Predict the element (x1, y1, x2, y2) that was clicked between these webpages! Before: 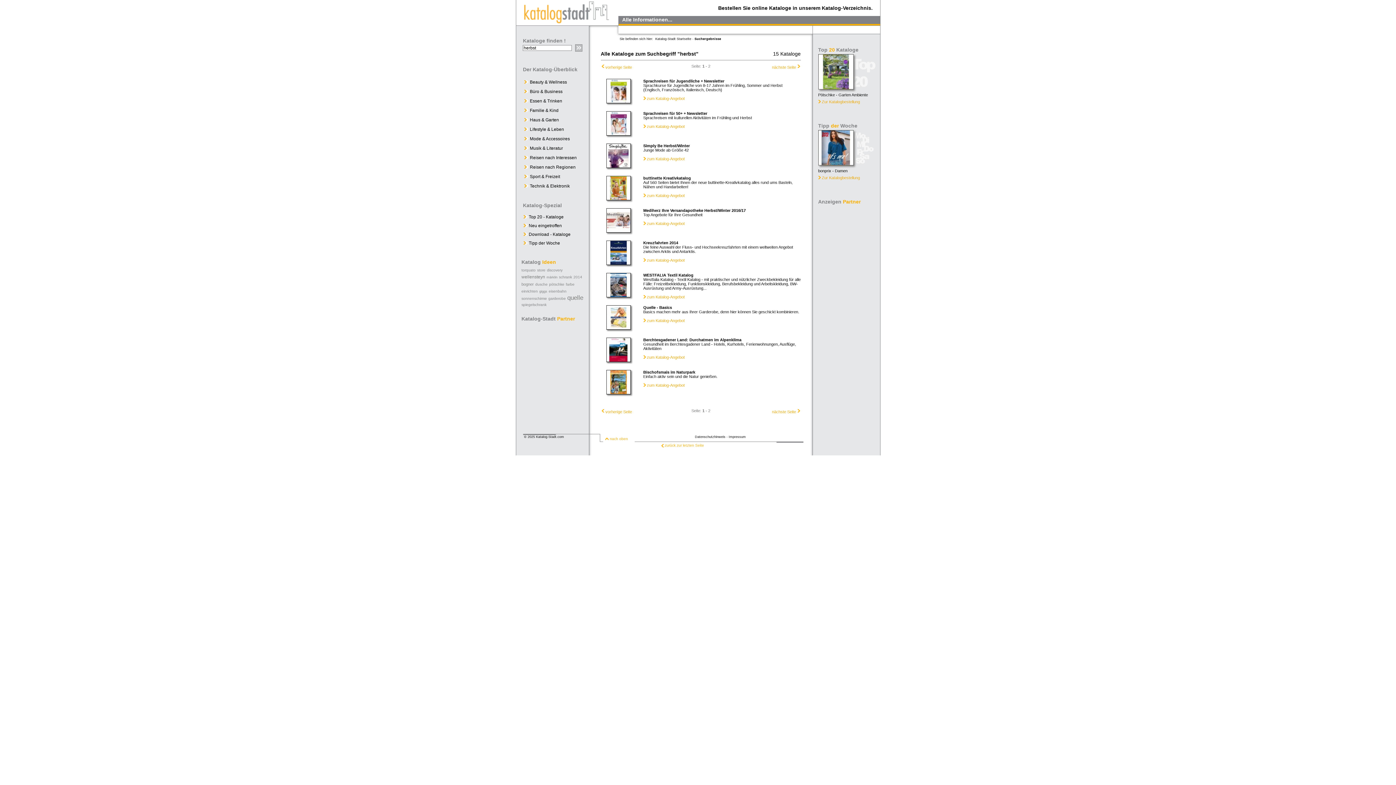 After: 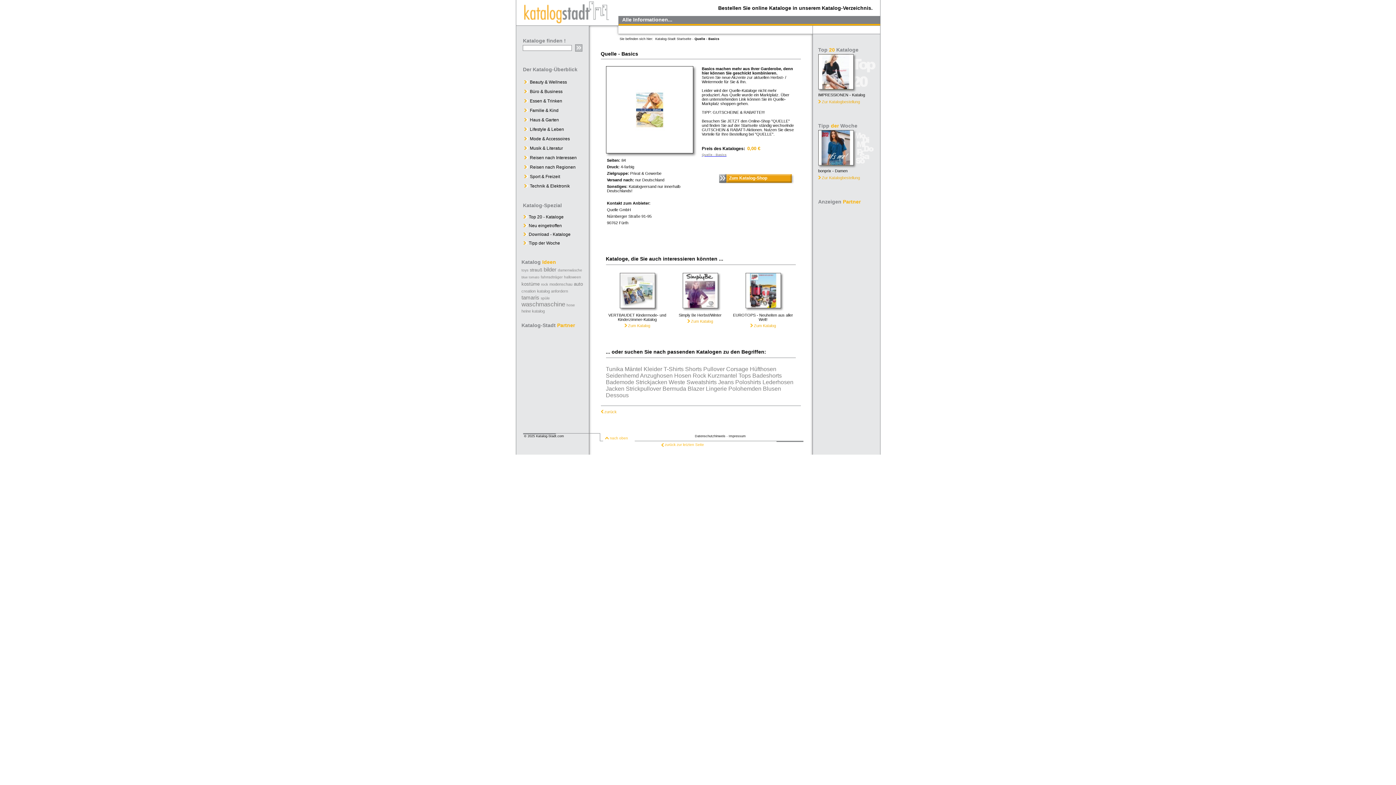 Action: bbox: (606, 325, 630, 330)